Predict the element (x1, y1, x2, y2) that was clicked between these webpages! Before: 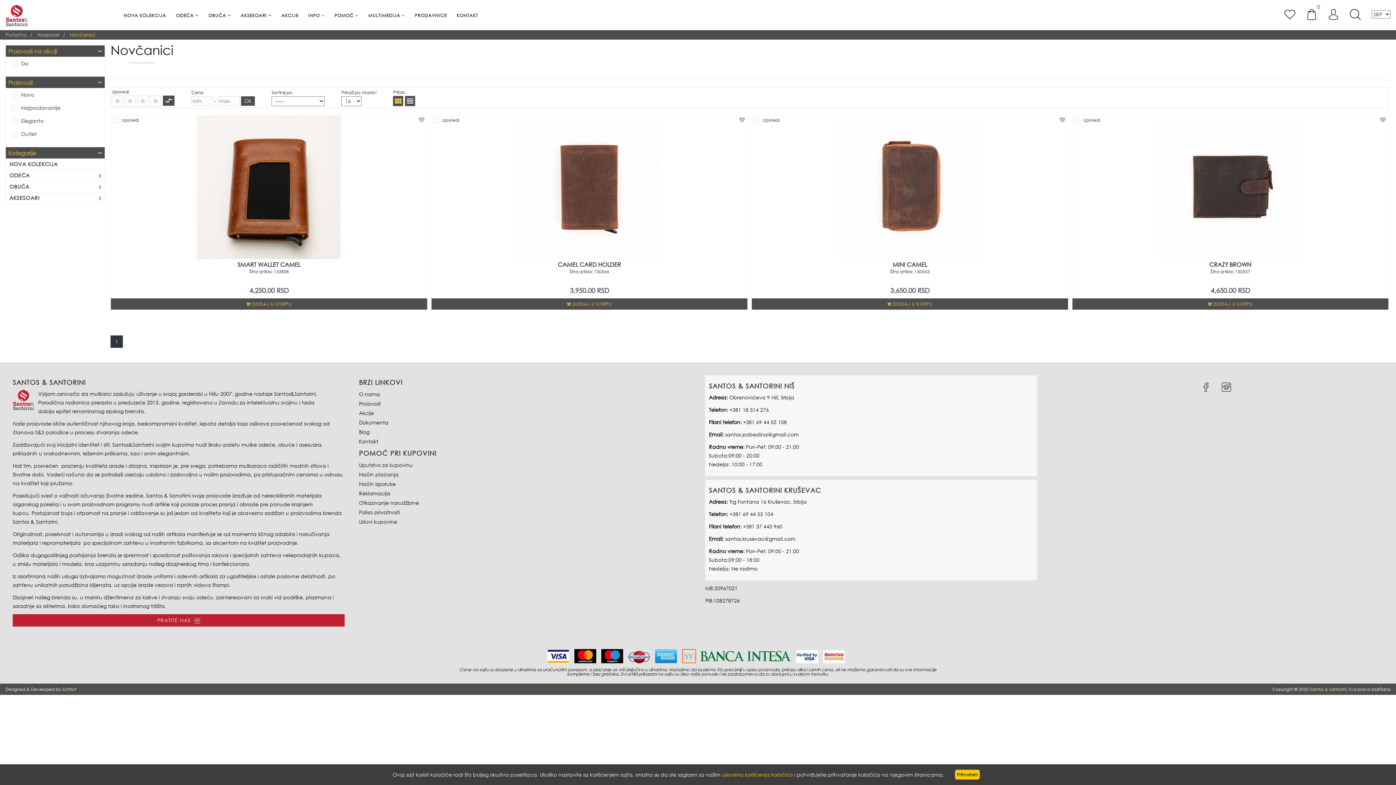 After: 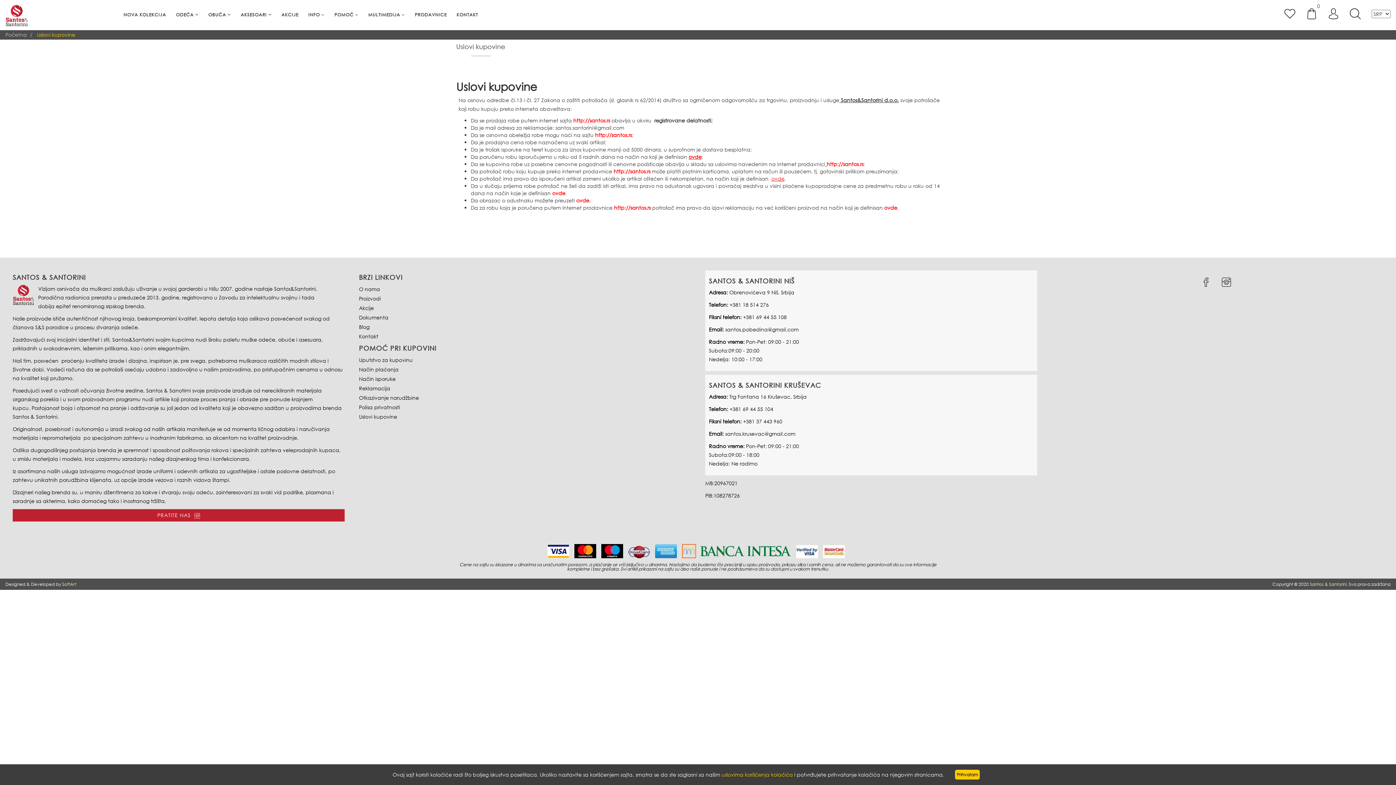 Action: bbox: (359, 518, 397, 525) label: Uslovi kupovine